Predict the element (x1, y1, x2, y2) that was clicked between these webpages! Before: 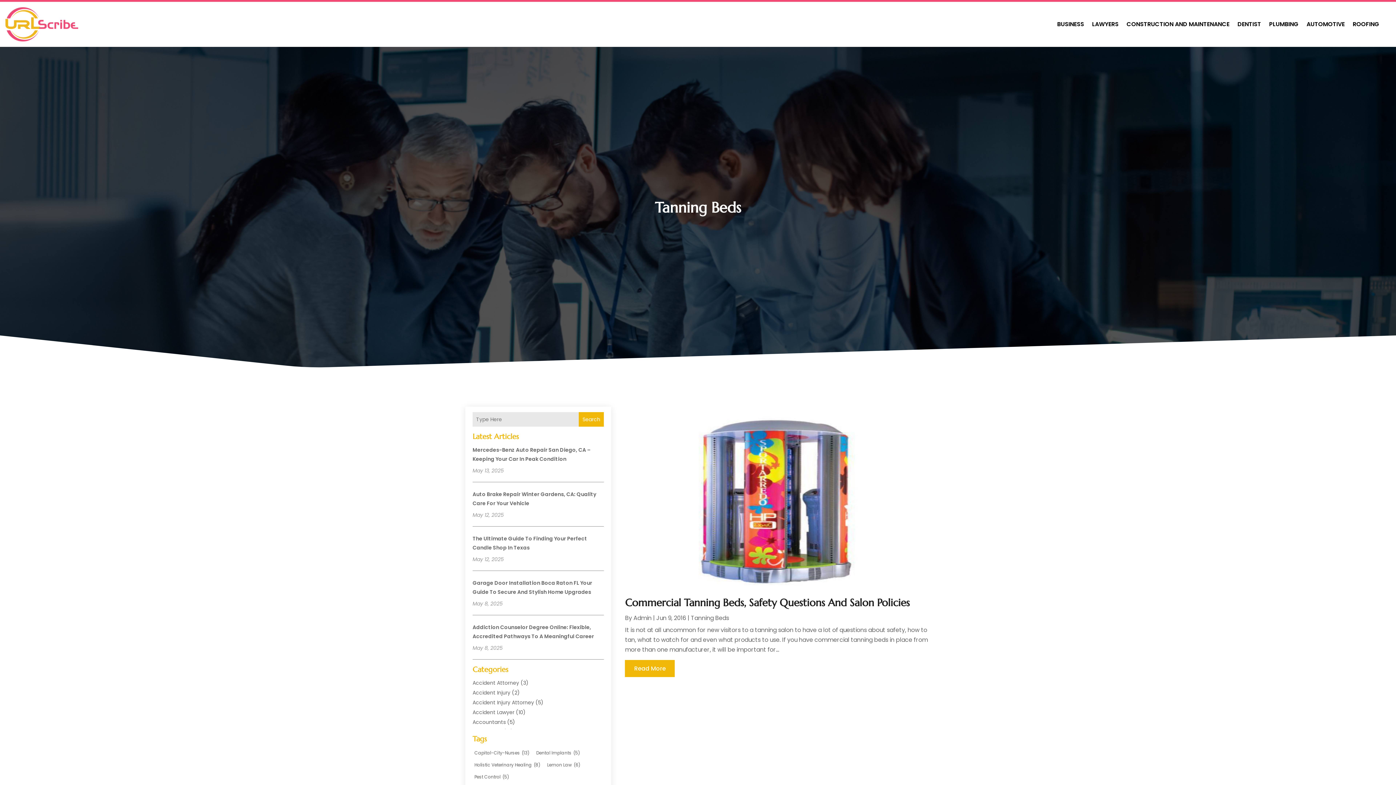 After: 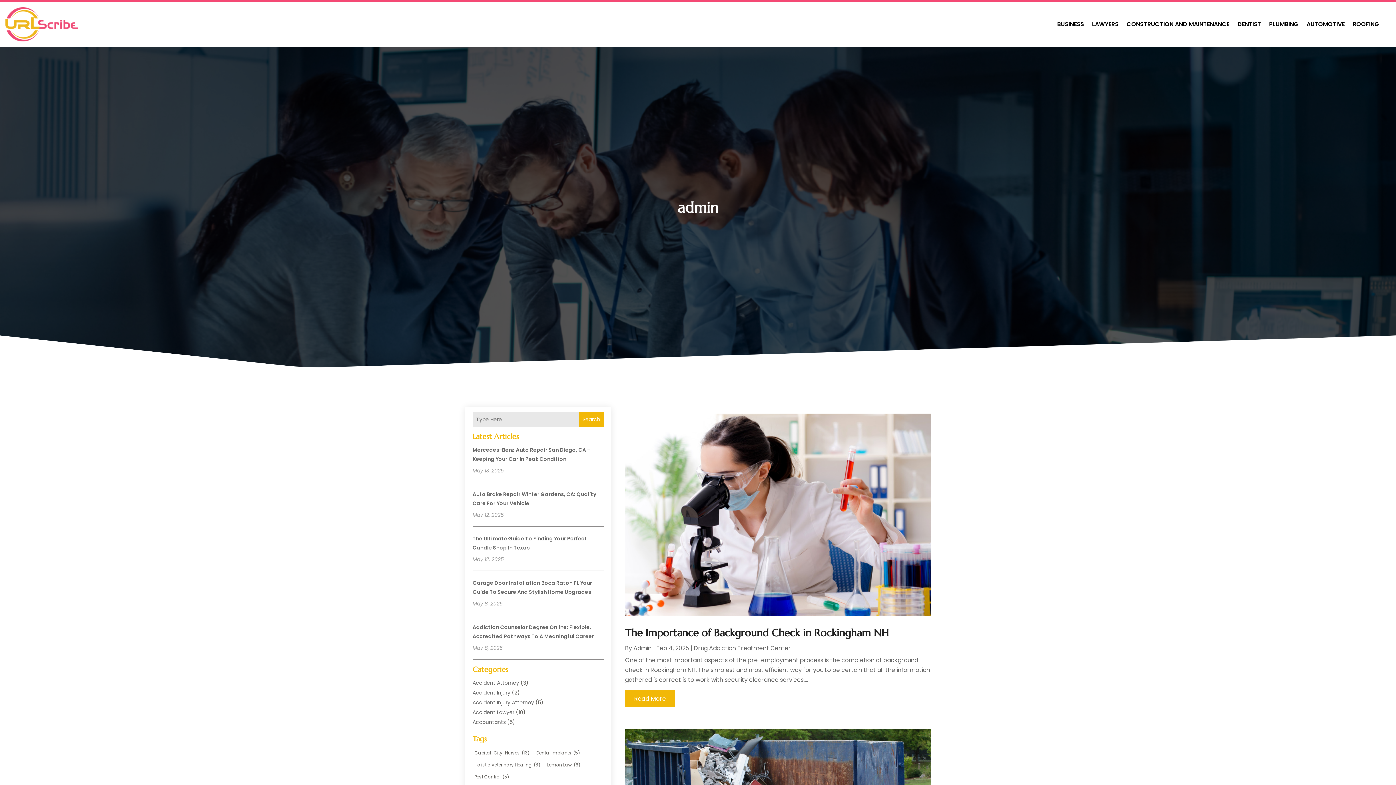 Action: bbox: (633, 614, 651, 622) label: Admin